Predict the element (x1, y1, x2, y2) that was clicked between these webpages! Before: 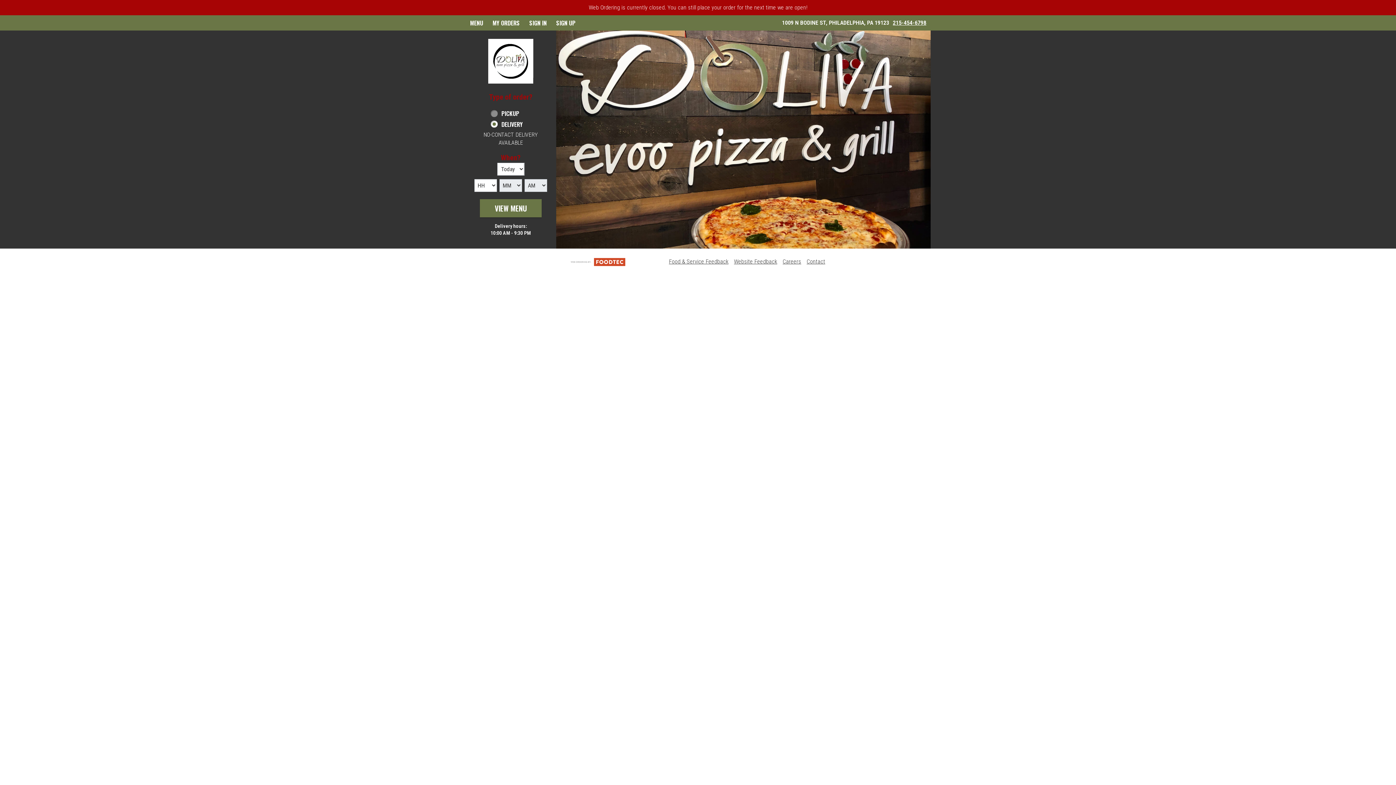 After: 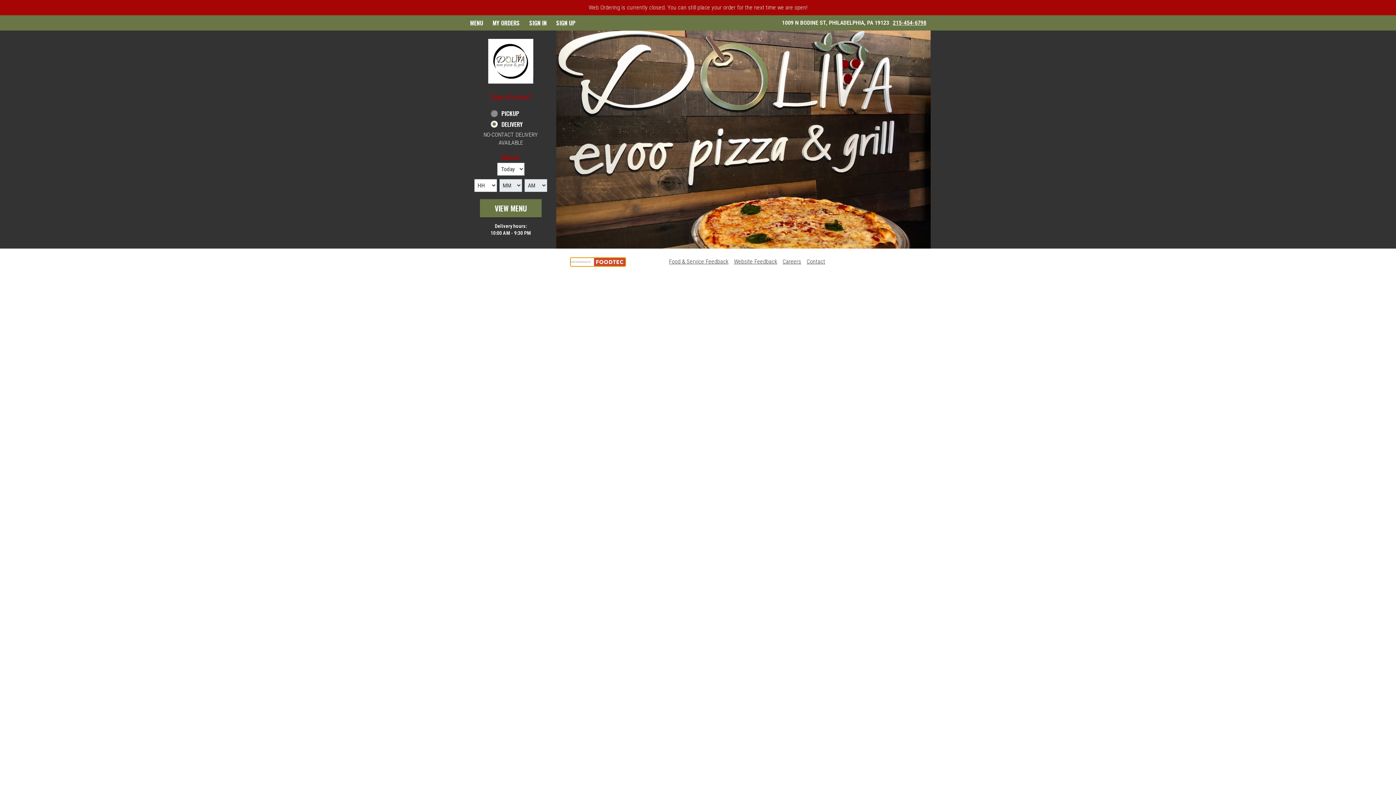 Action: label: Powered by FoodTec Solutions (opens in a new tab) bbox: (570, 258, 625, 265)